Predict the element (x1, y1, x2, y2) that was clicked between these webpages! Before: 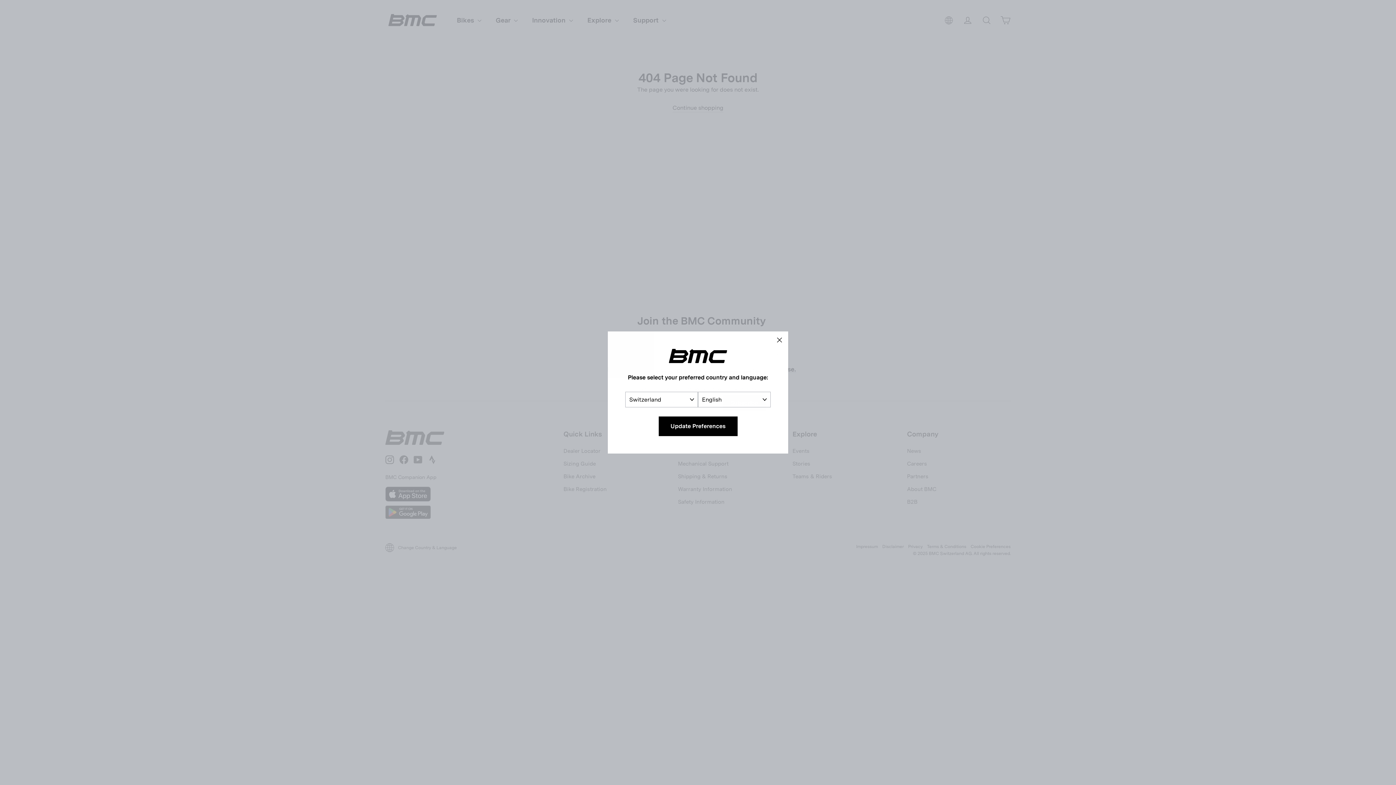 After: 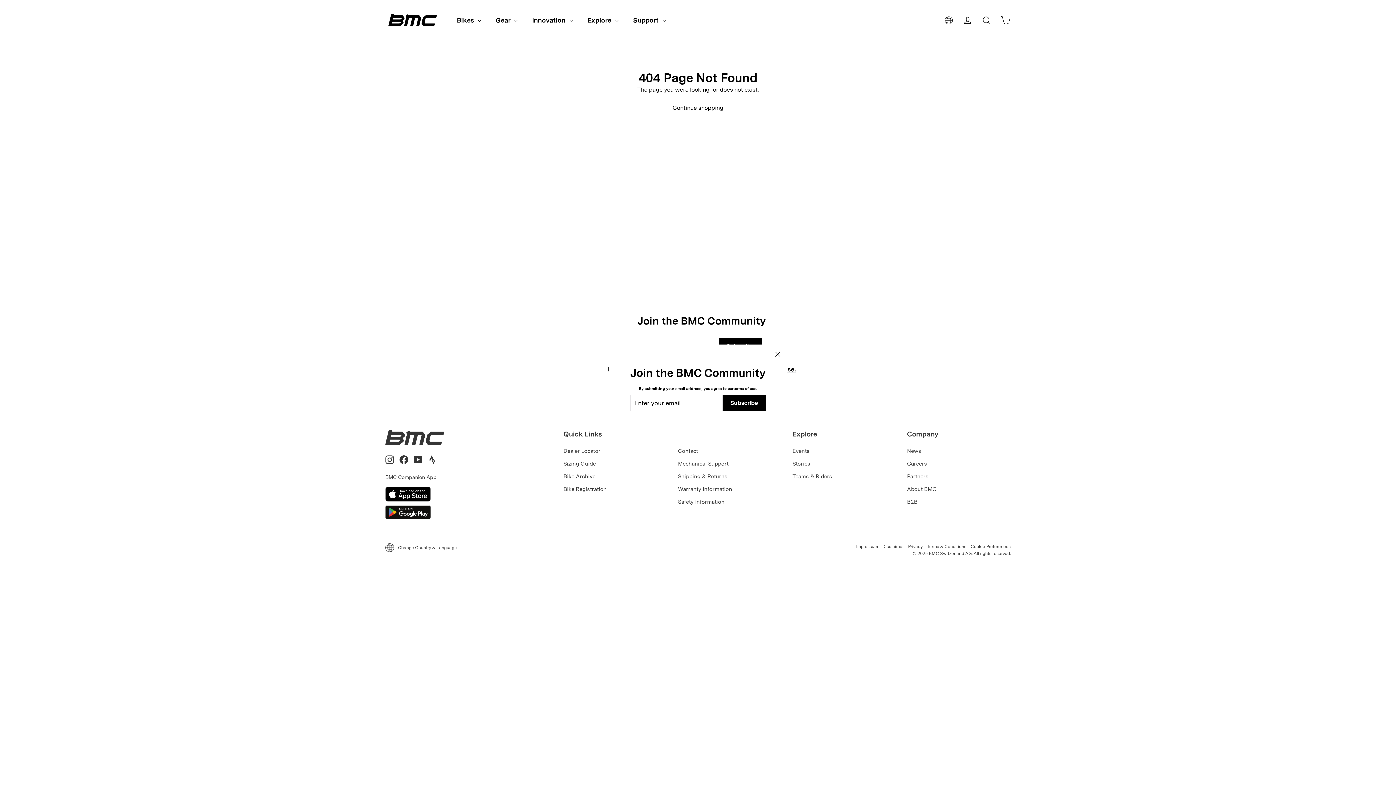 Action: bbox: (658, 416, 737, 436) label: Update Preferences